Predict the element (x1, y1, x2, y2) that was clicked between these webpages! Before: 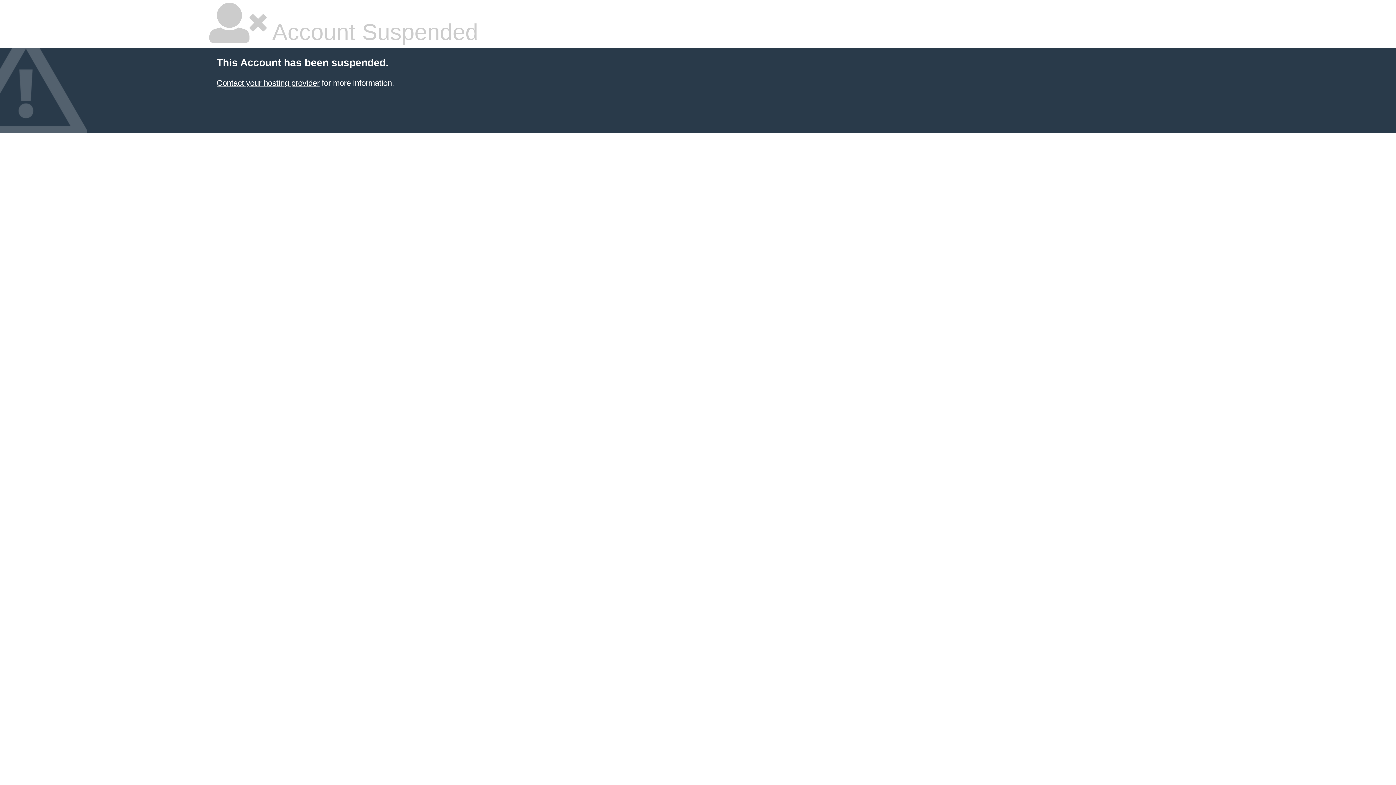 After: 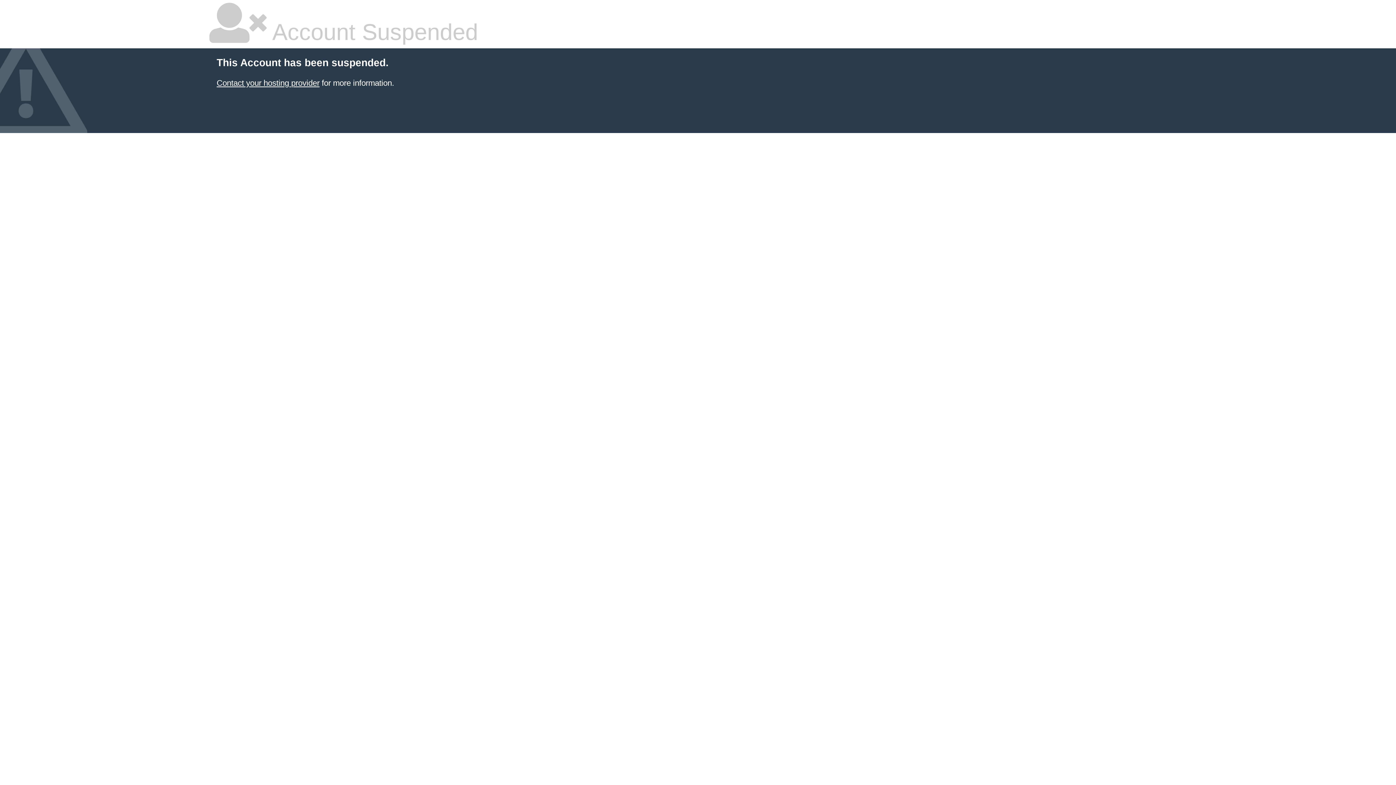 Action: label: Contact your hosting provider bbox: (216, 78, 319, 87)